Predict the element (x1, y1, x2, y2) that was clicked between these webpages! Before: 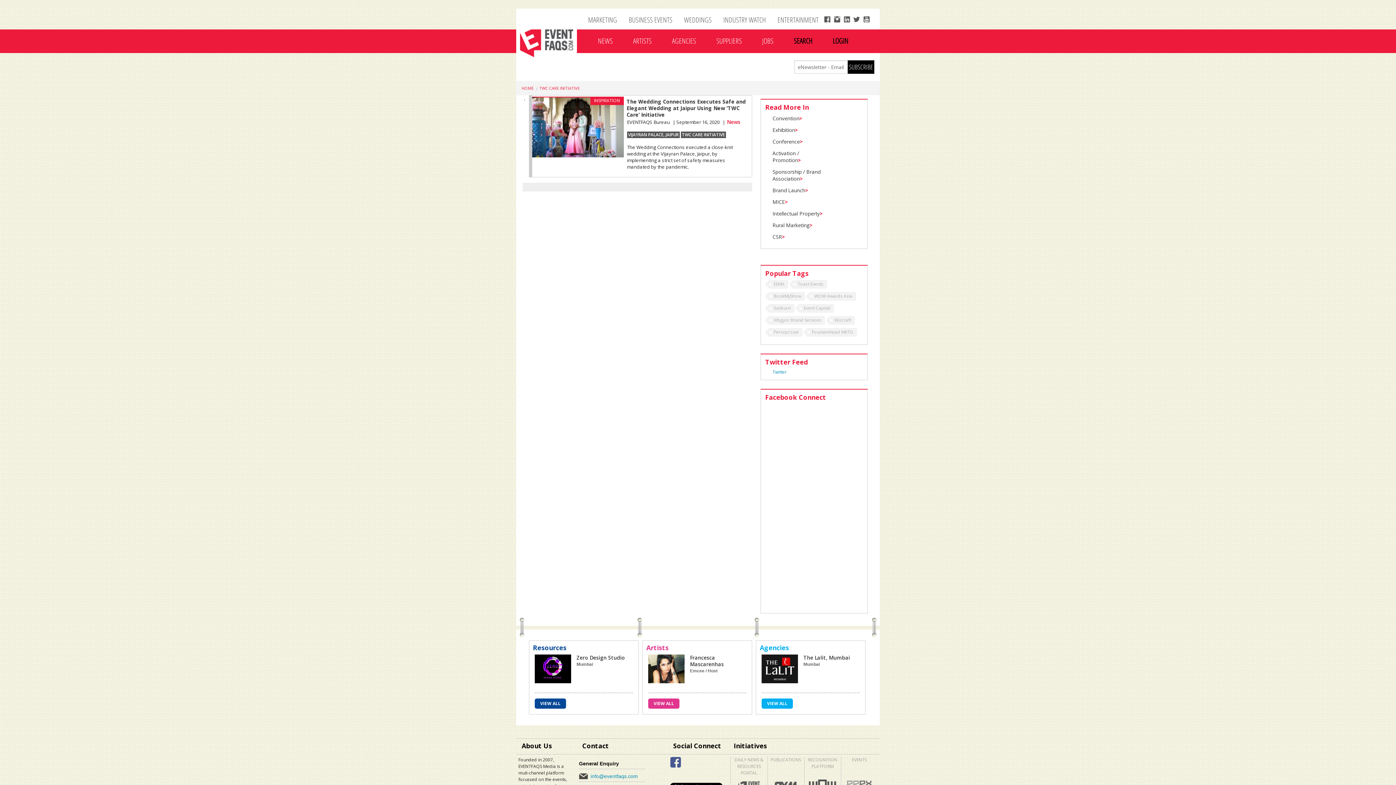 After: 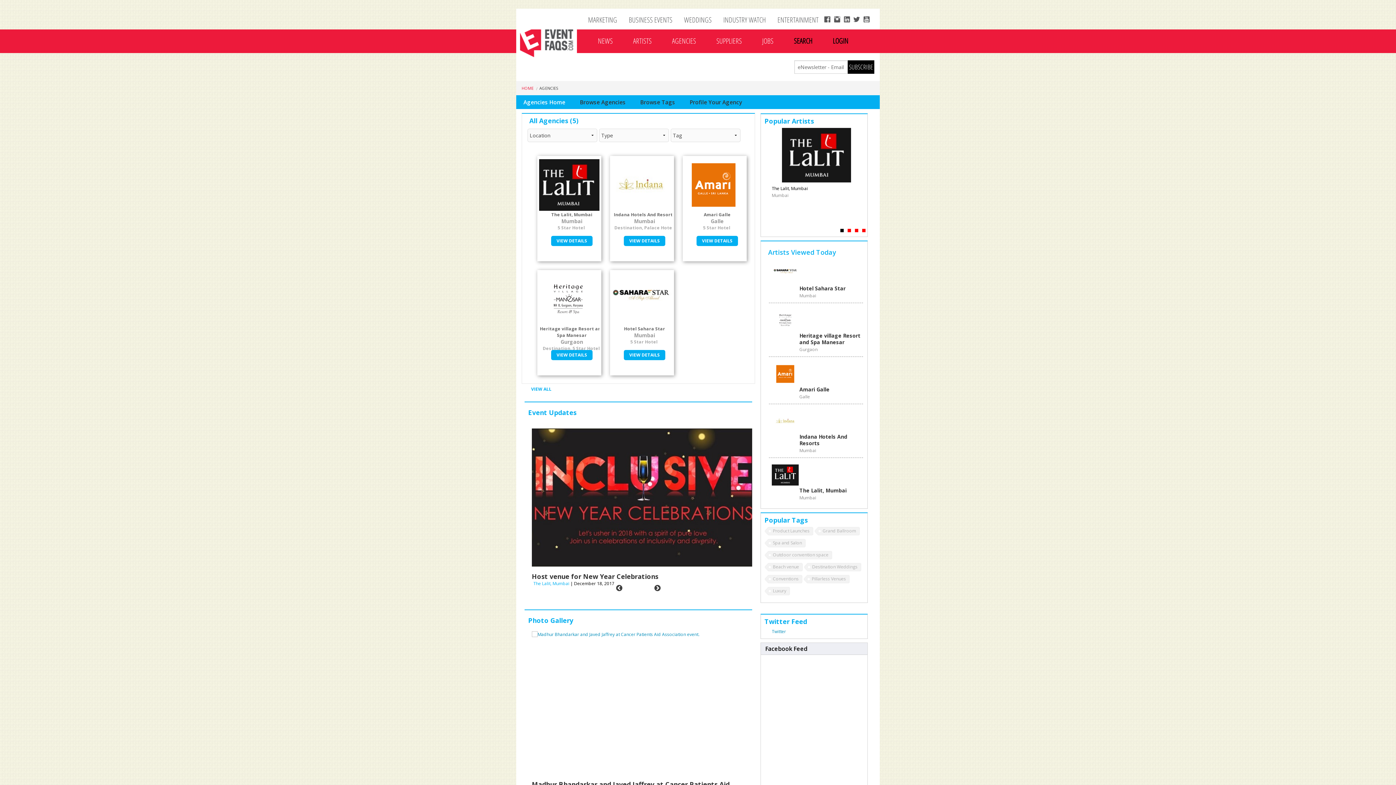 Action: bbox: (662, 29, 706, 52) label: AGENCIES